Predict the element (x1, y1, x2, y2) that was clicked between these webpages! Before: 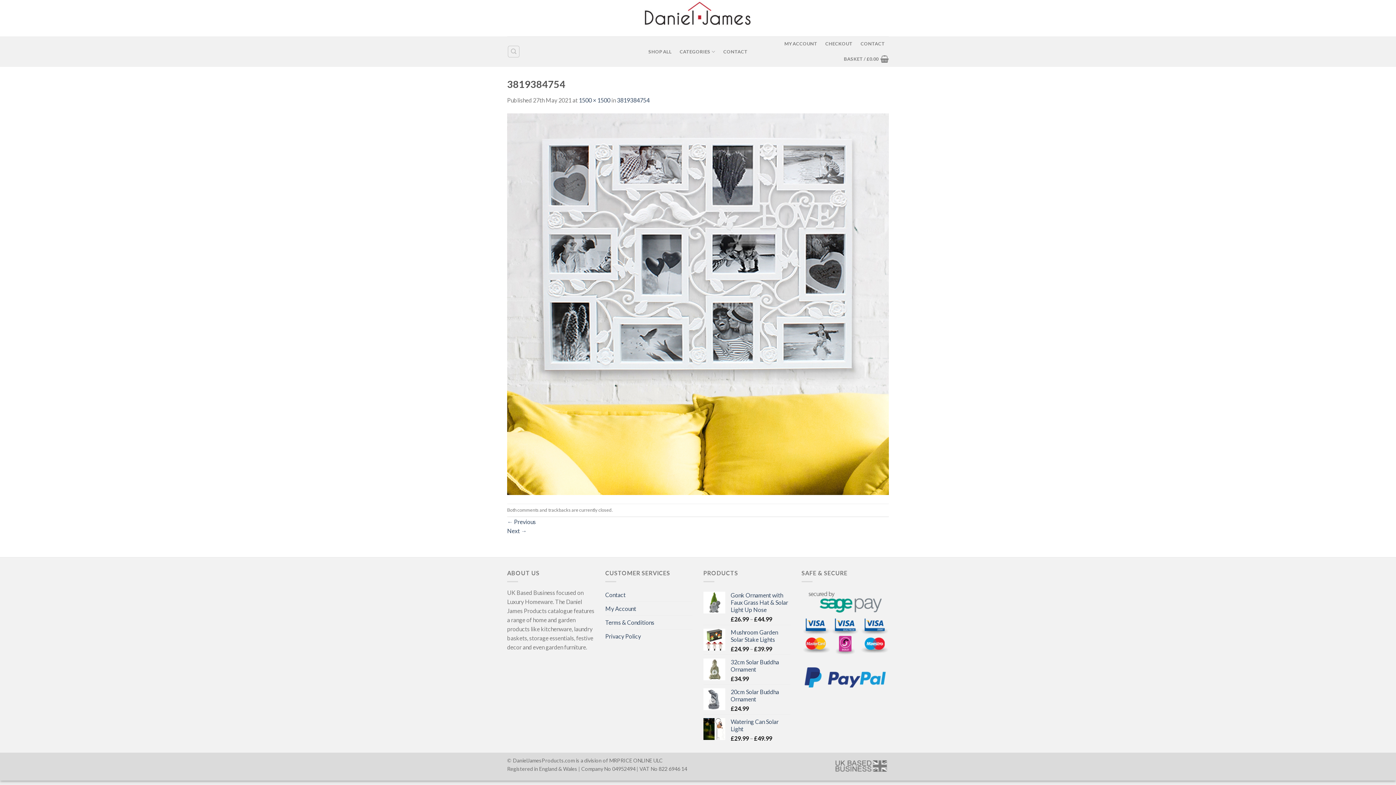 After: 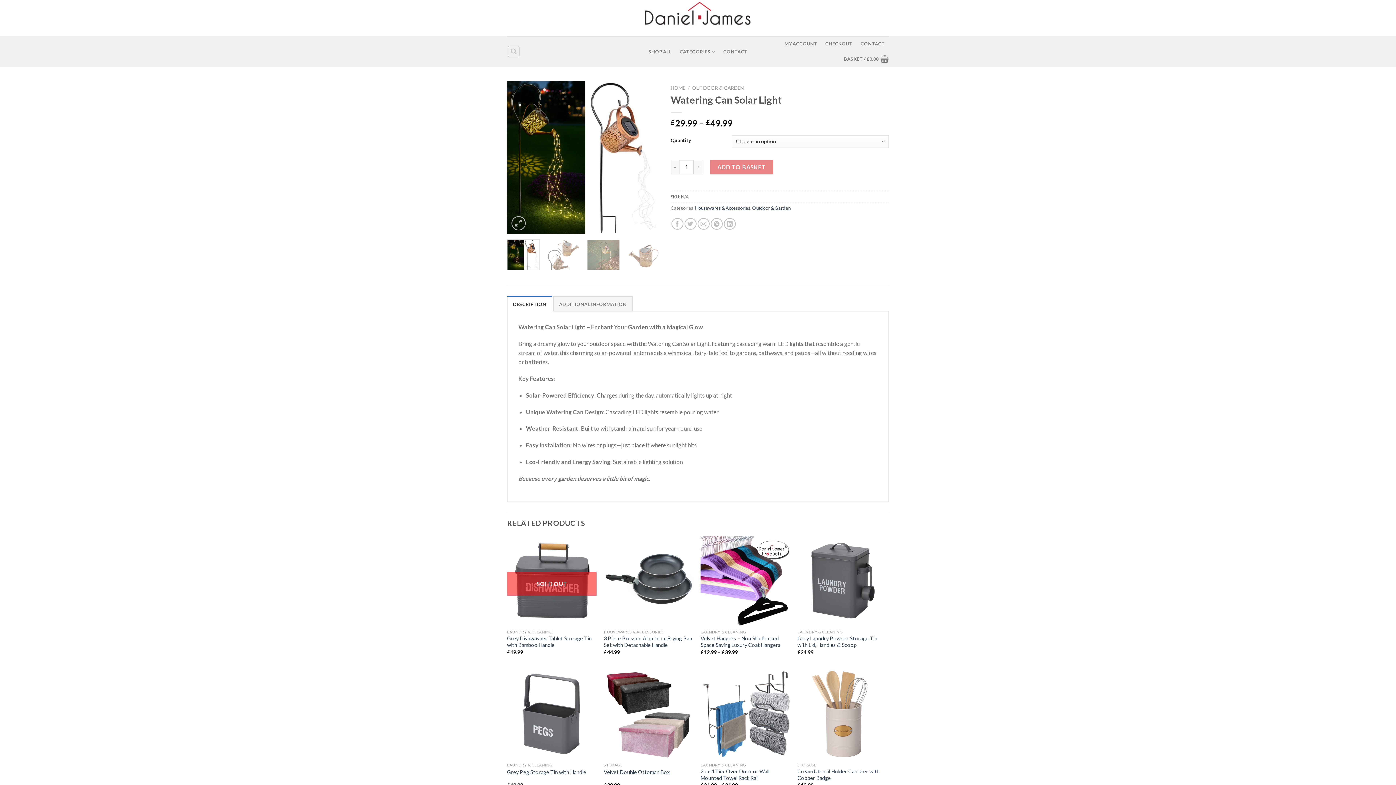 Action: bbox: (730, 718, 790, 733) label: Watering Can Solar Light